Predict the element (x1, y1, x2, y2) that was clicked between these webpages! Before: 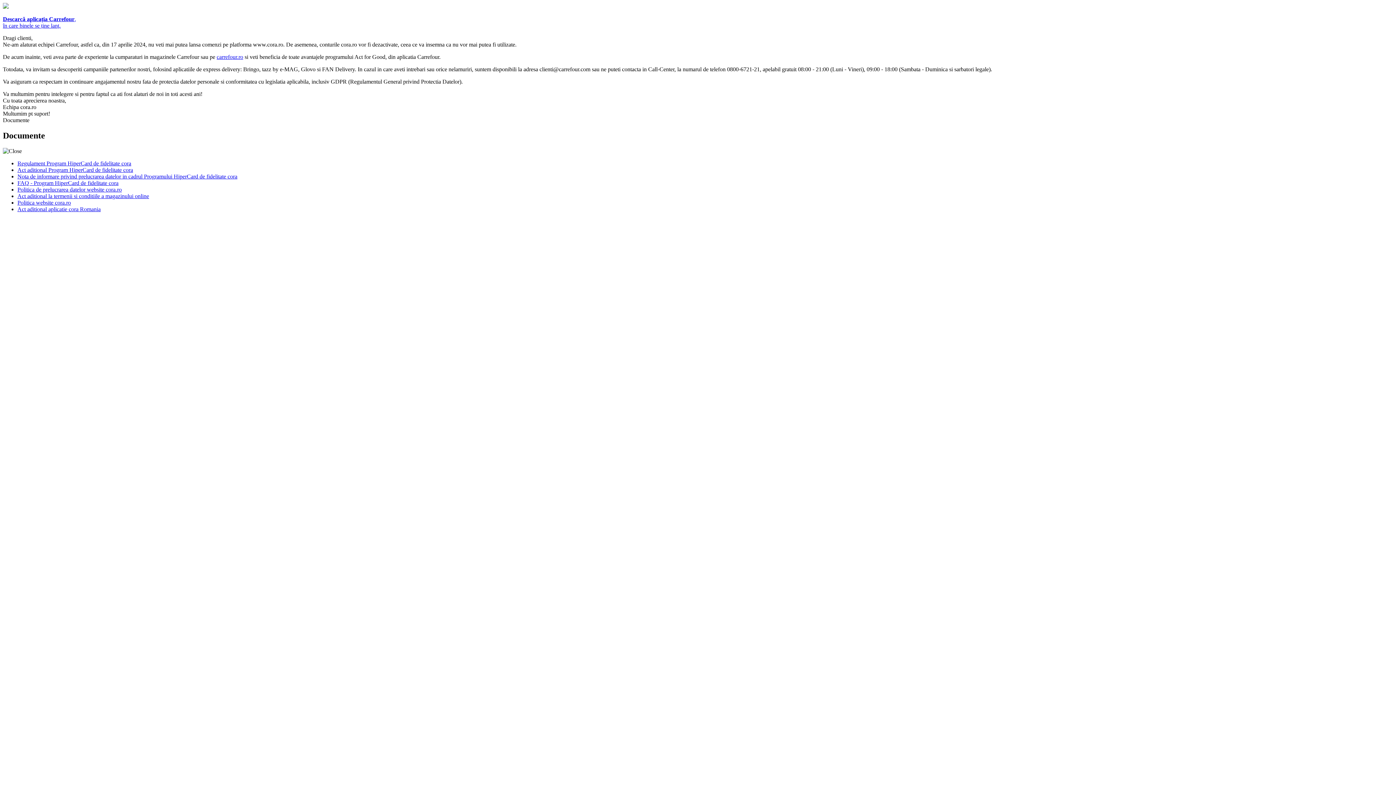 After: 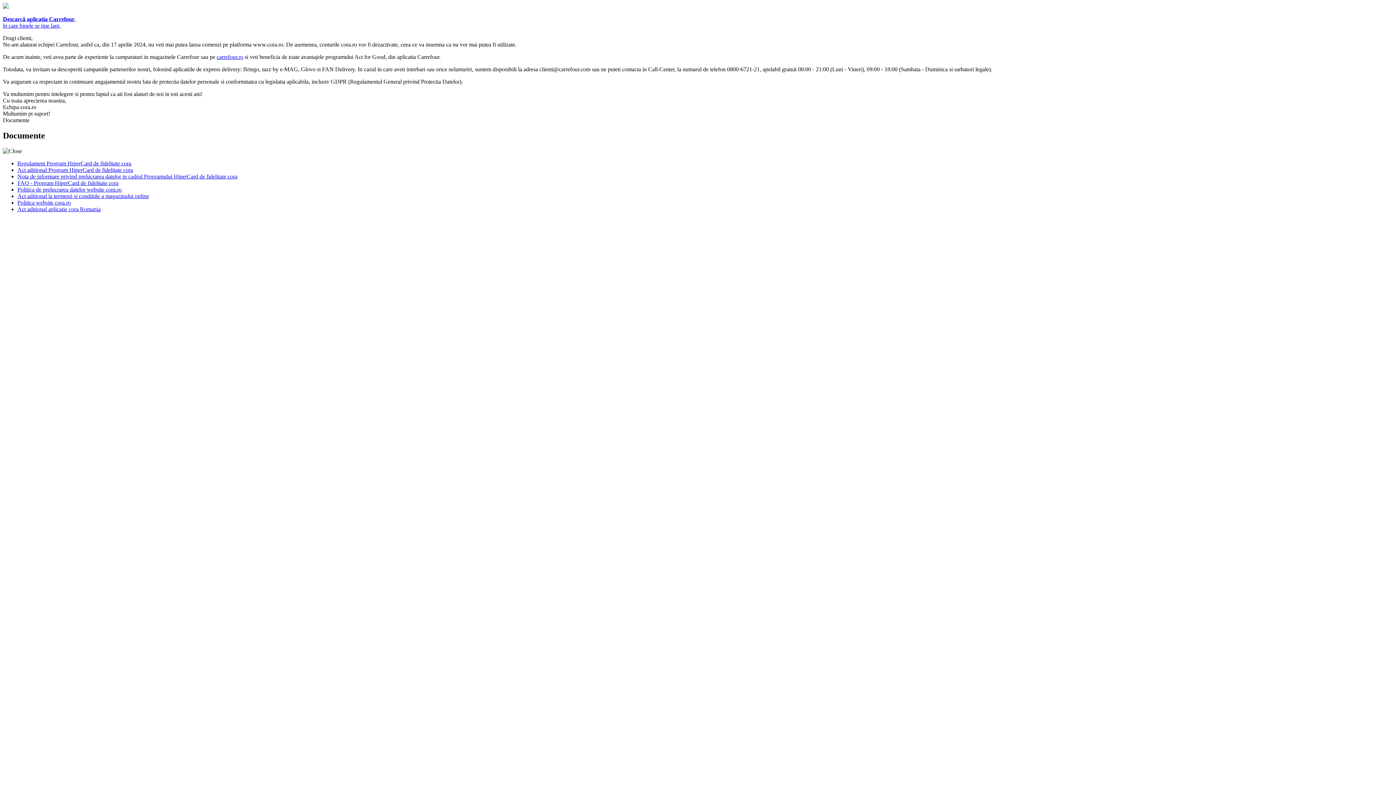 Action: label: Descarcă aplicația Carrefour,
în care binele se ține lanț. bbox: (2, 3, 1393, 29)